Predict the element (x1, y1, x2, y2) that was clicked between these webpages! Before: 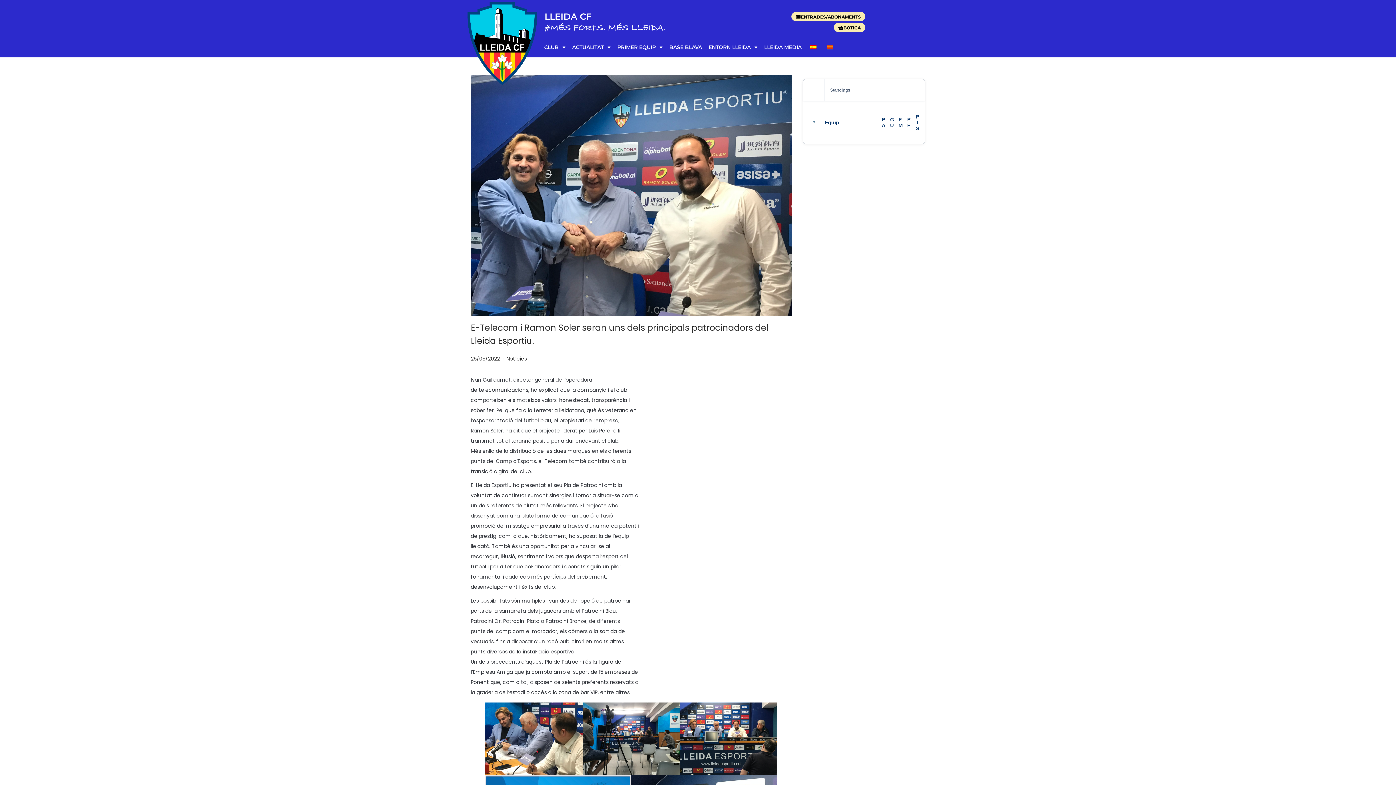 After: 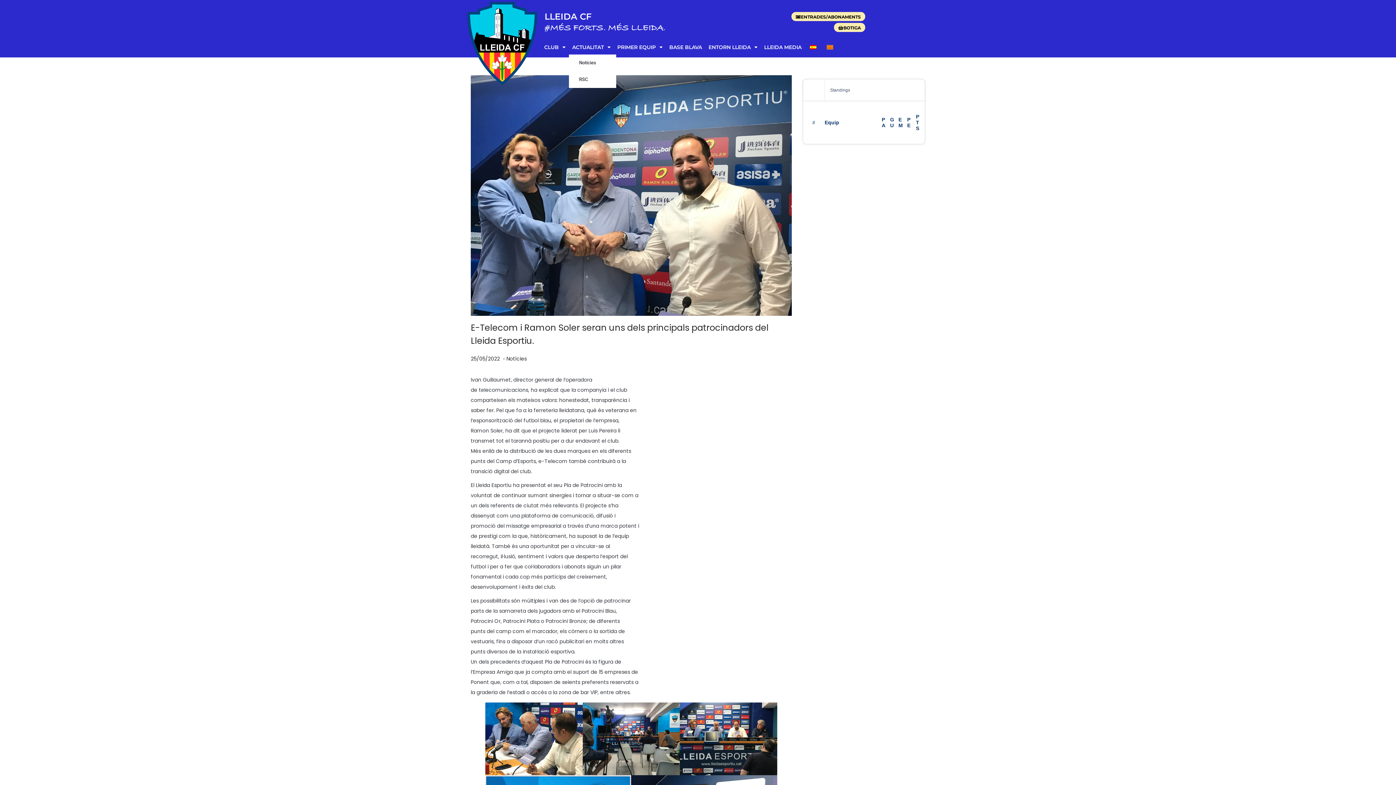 Action: label: ACTUALITAT bbox: (569, 40, 614, 54)